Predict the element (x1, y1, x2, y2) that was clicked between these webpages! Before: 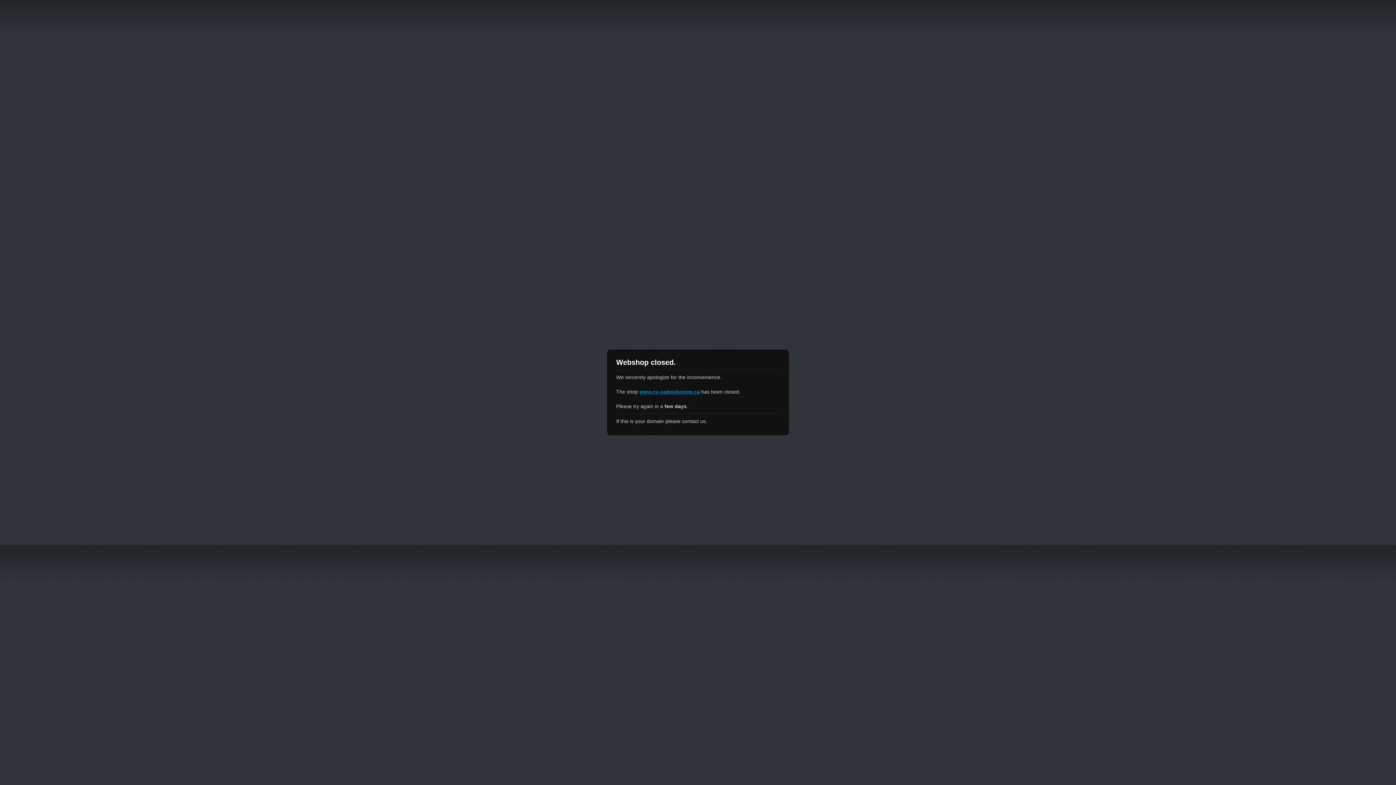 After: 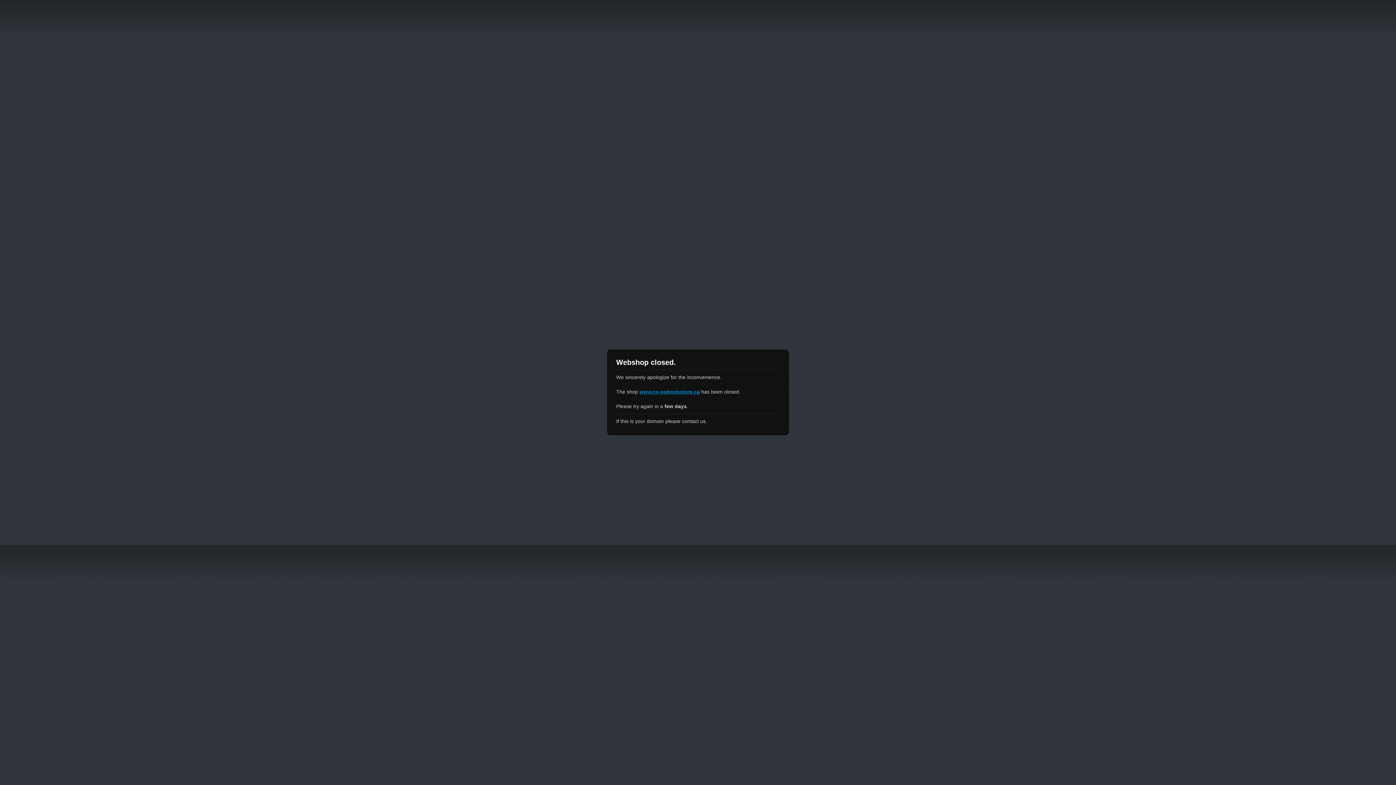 Action: label: www.co-opbookstore.ca bbox: (639, 389, 700, 394)